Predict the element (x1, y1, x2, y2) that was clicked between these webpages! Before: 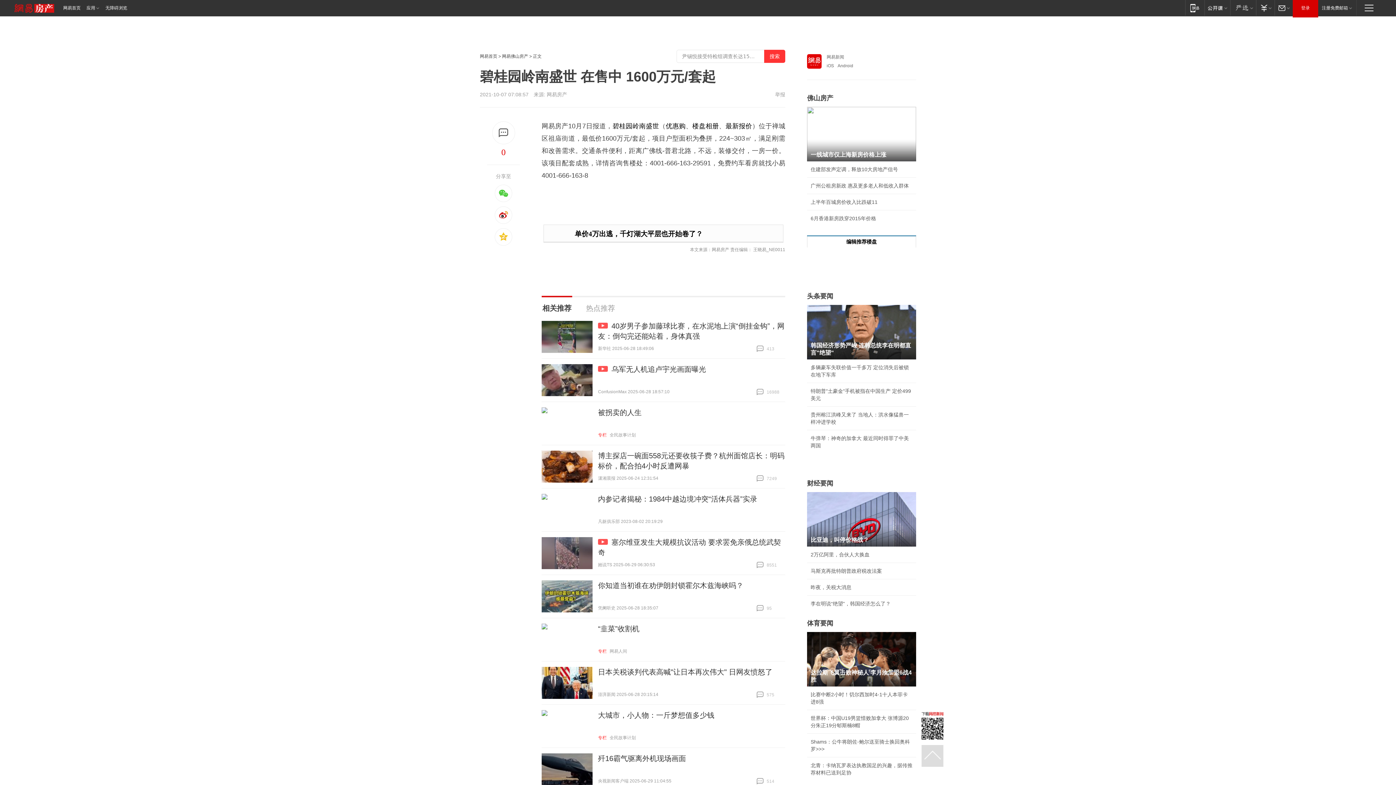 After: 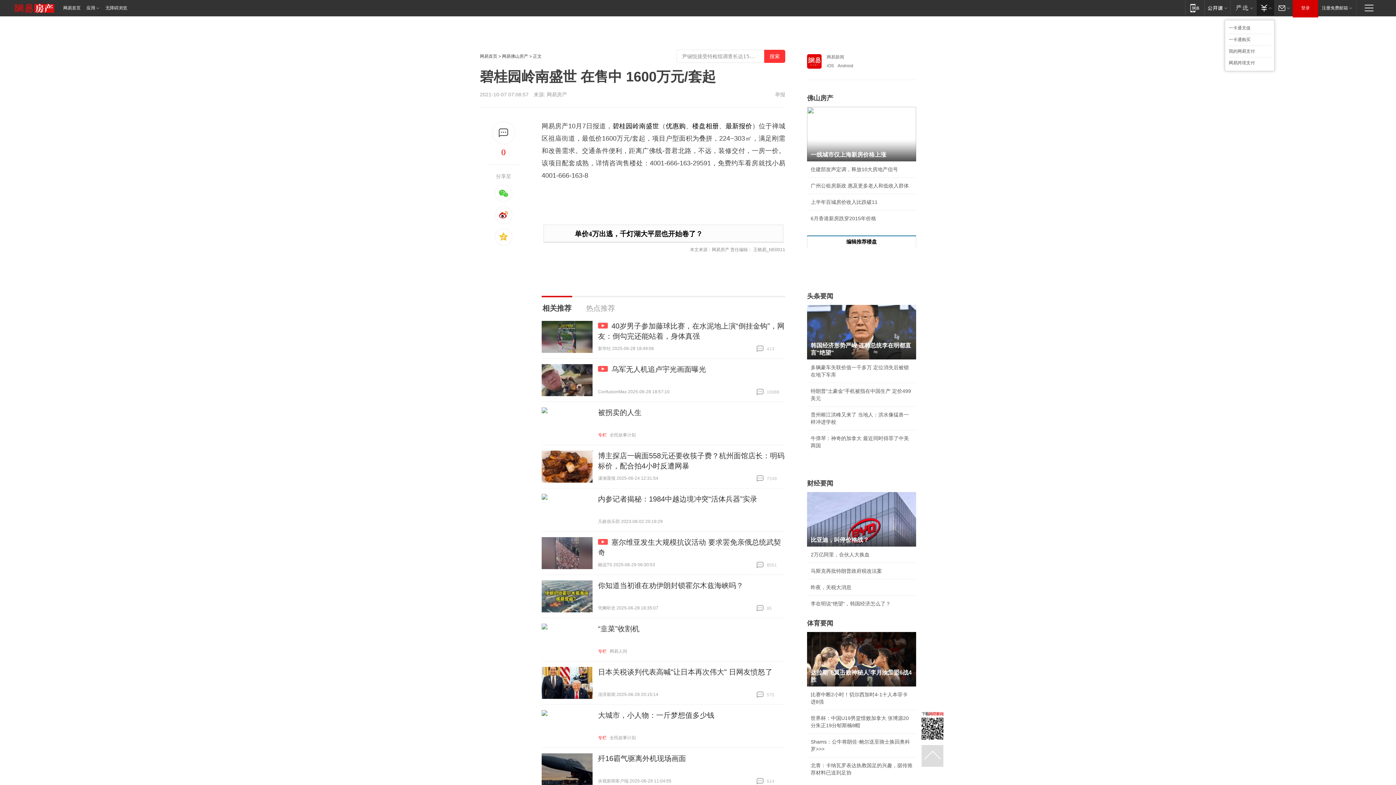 Action: bbox: (1256, 0, 1274, 15) label: 支付